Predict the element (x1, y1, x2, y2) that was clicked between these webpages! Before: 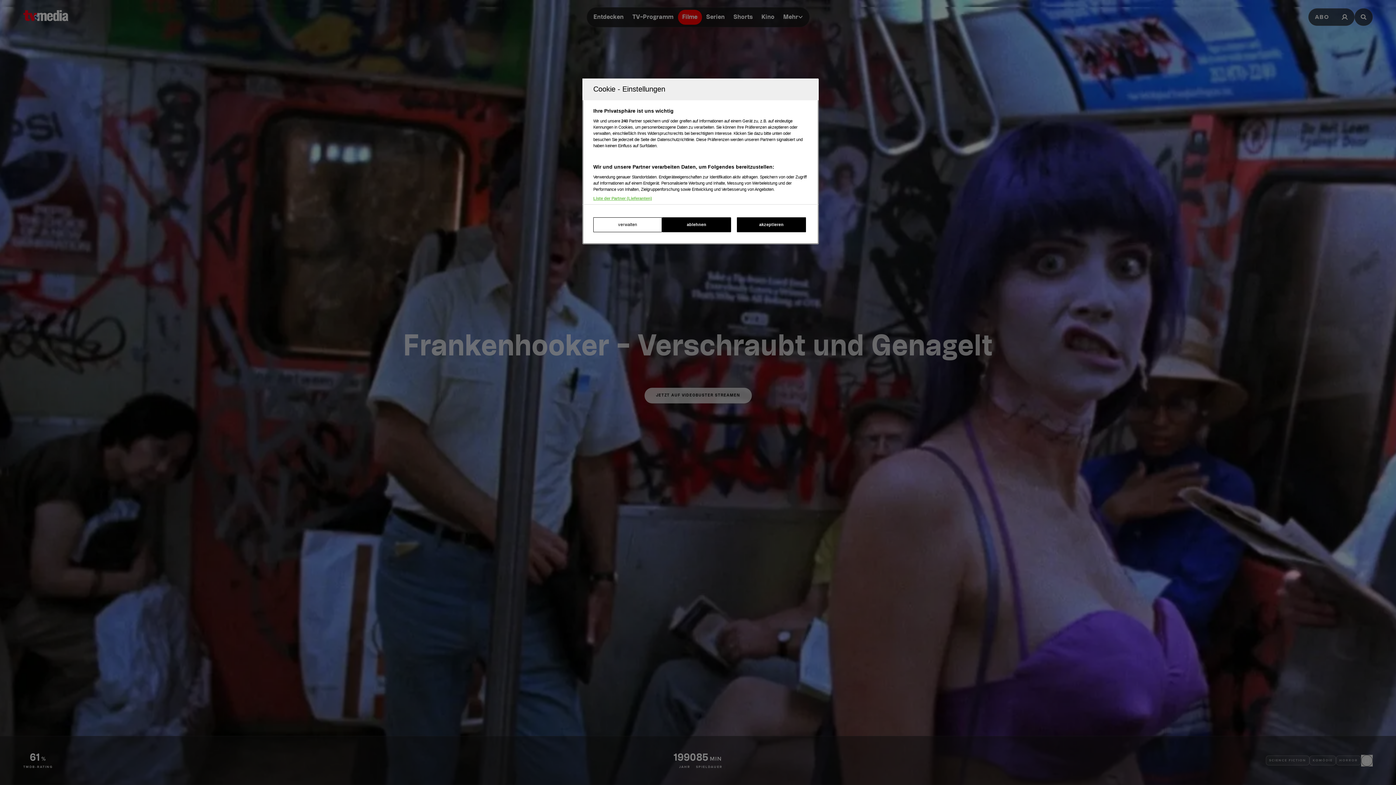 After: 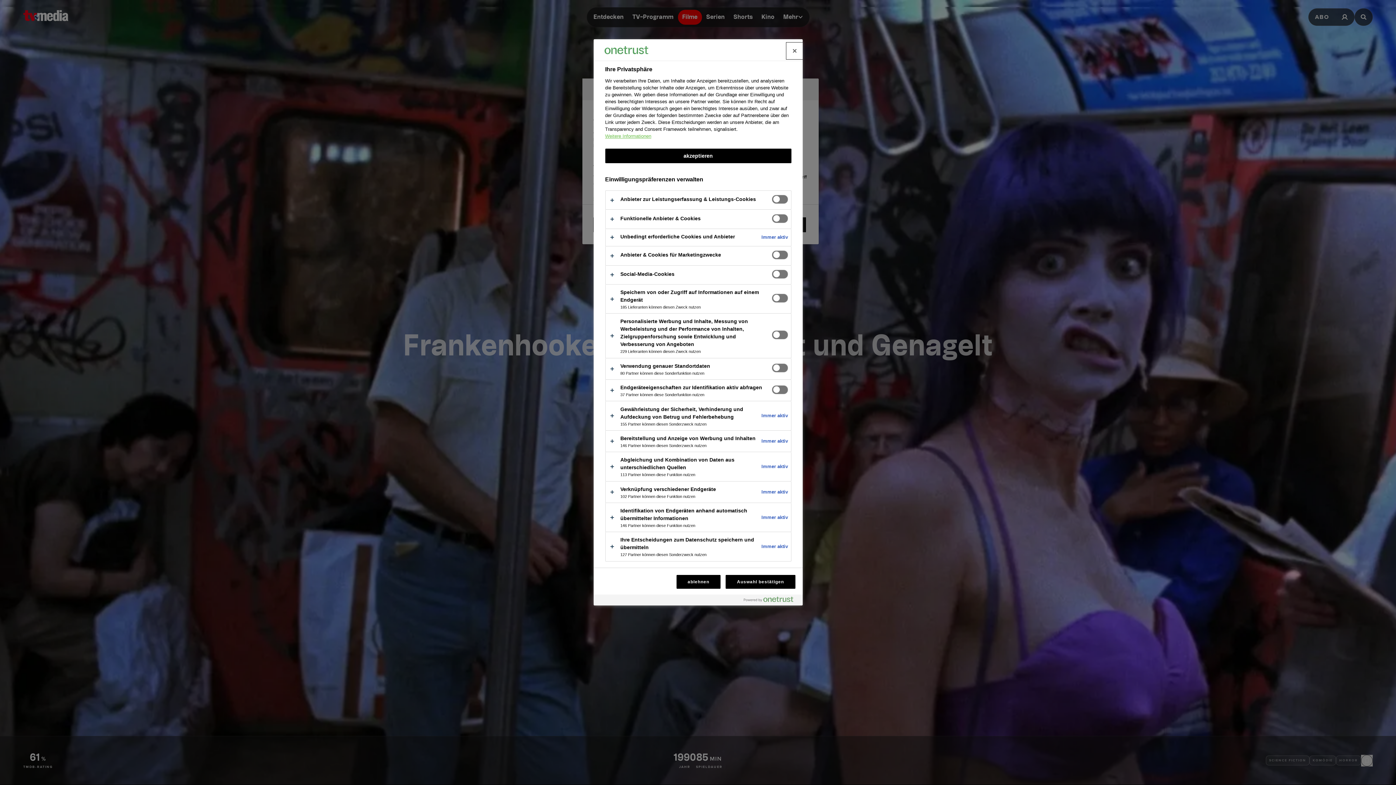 Action: label: verwalten bbox: (593, 217, 662, 232)